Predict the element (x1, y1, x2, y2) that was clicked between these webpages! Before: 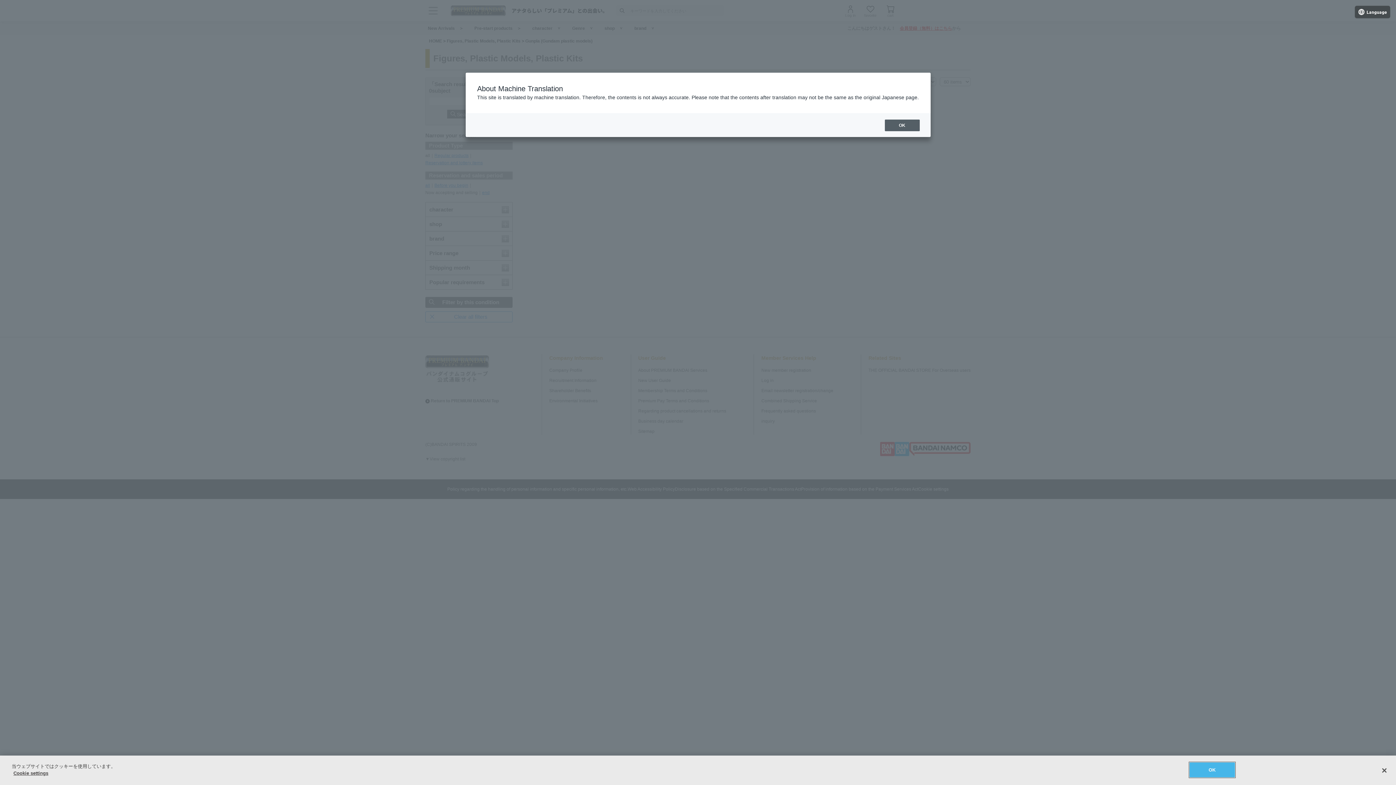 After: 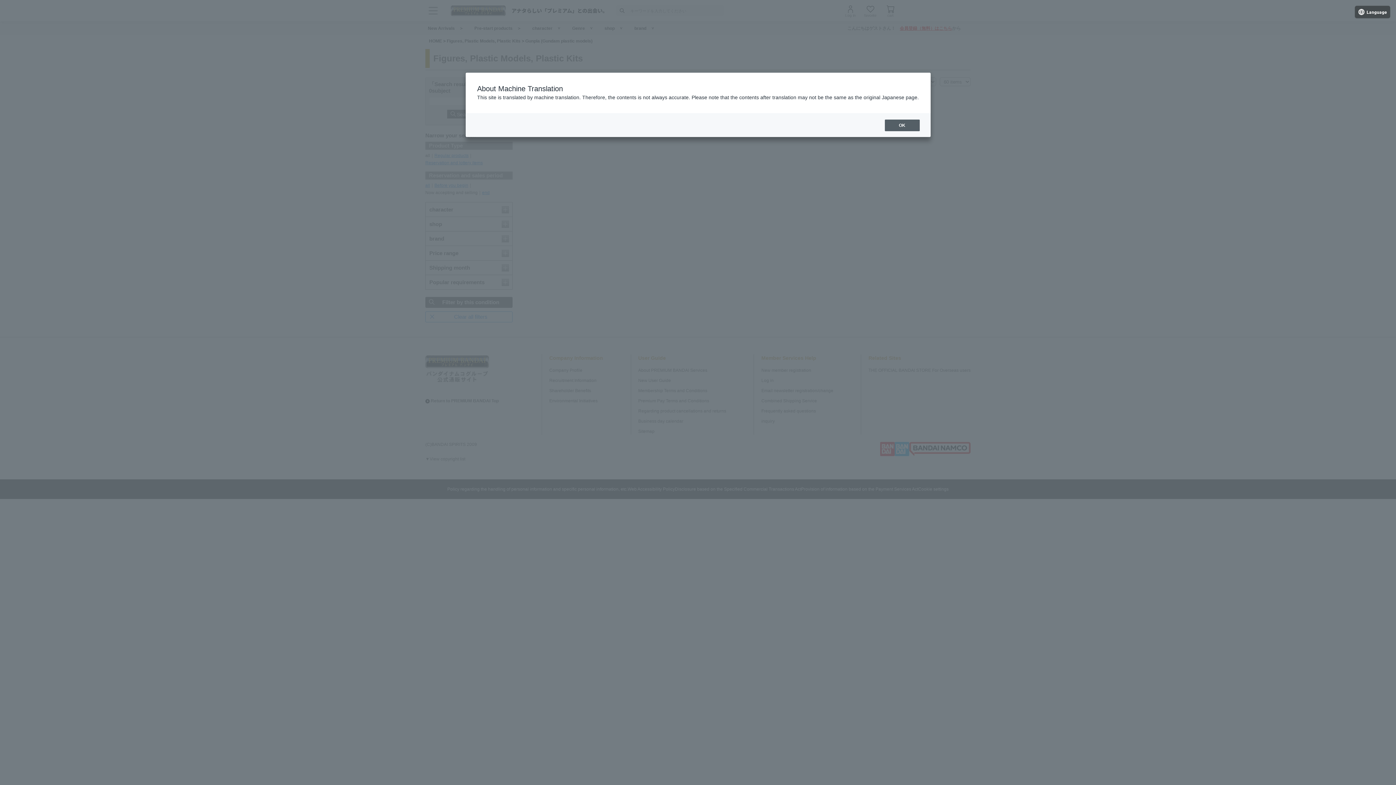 Action: label: 閉じる bbox: (1376, 762, 1392, 778)